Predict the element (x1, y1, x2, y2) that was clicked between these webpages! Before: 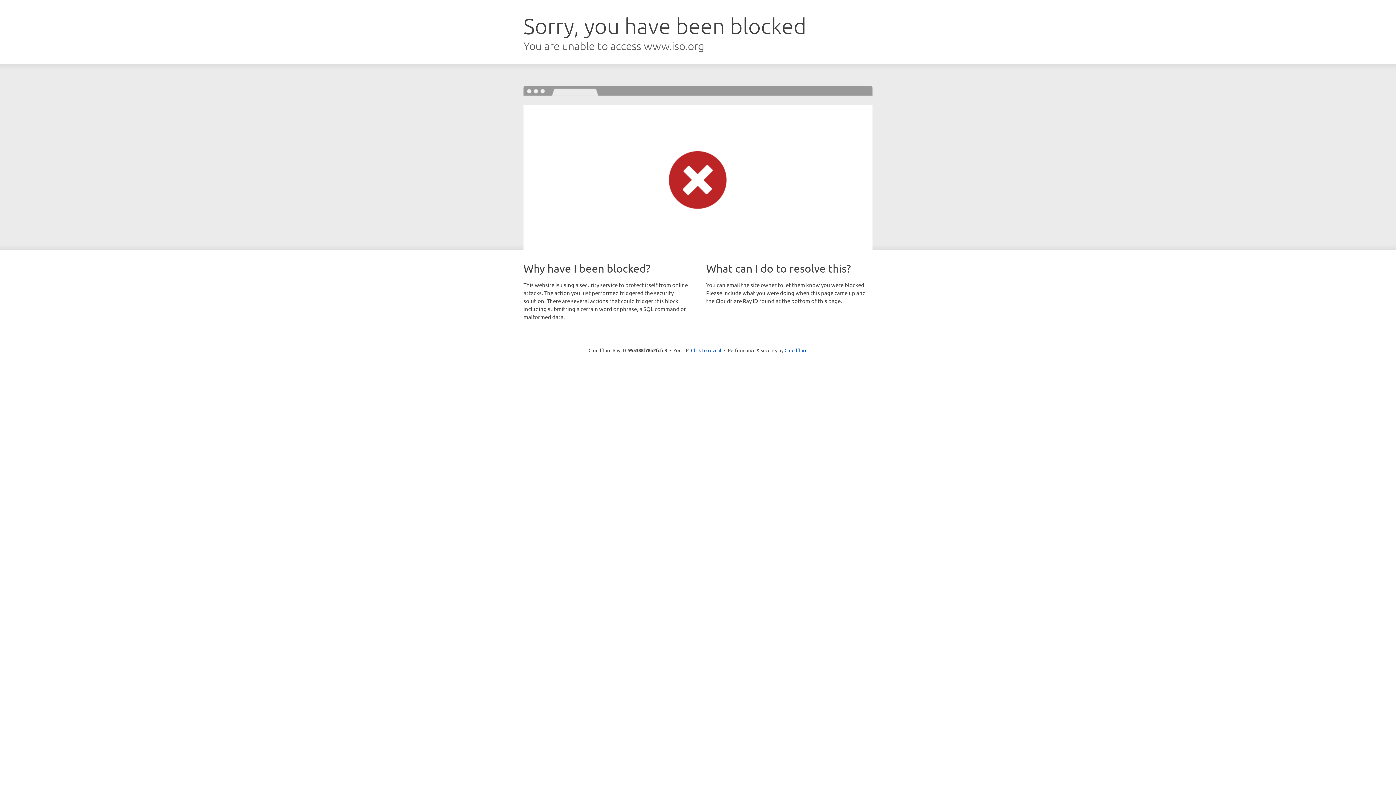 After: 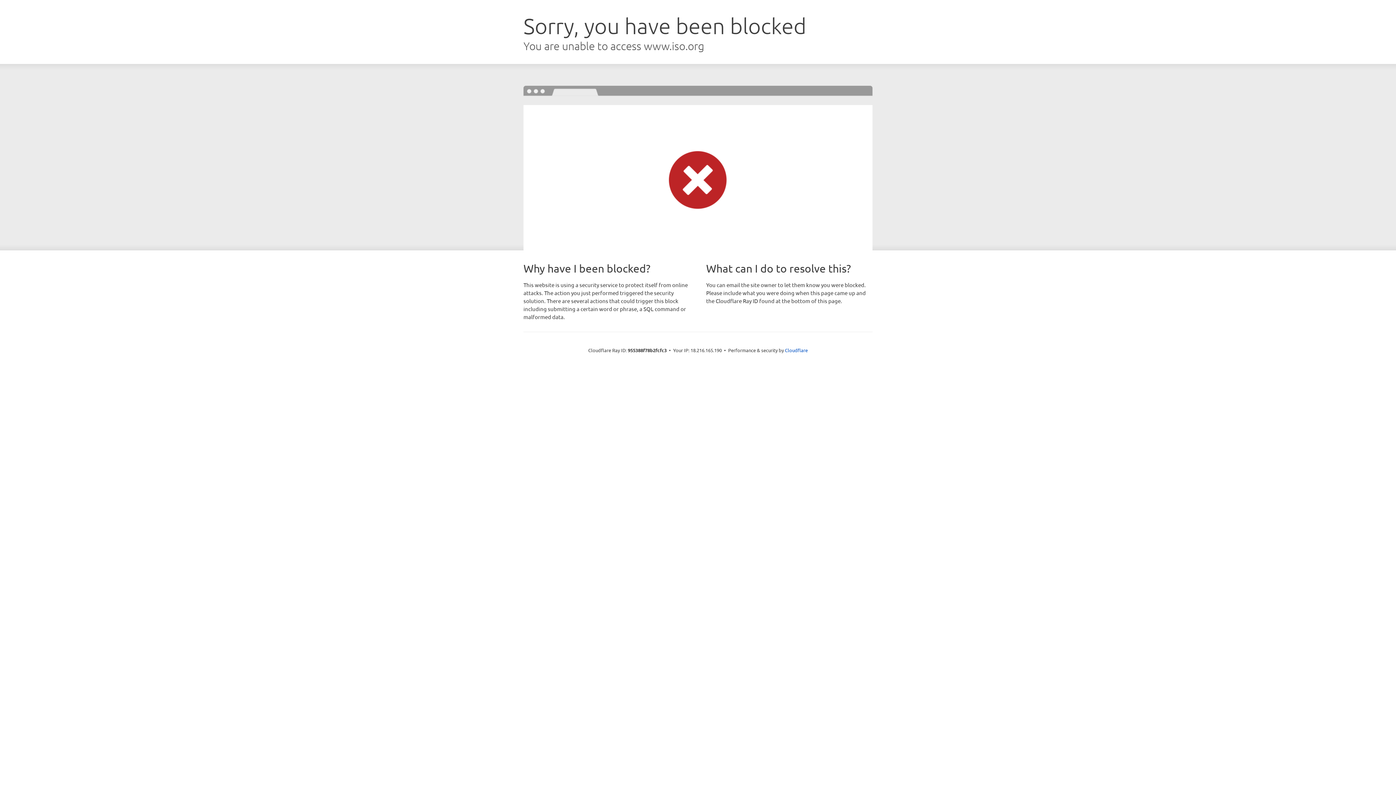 Action: label: Click to reveal bbox: (691, 346, 721, 353)